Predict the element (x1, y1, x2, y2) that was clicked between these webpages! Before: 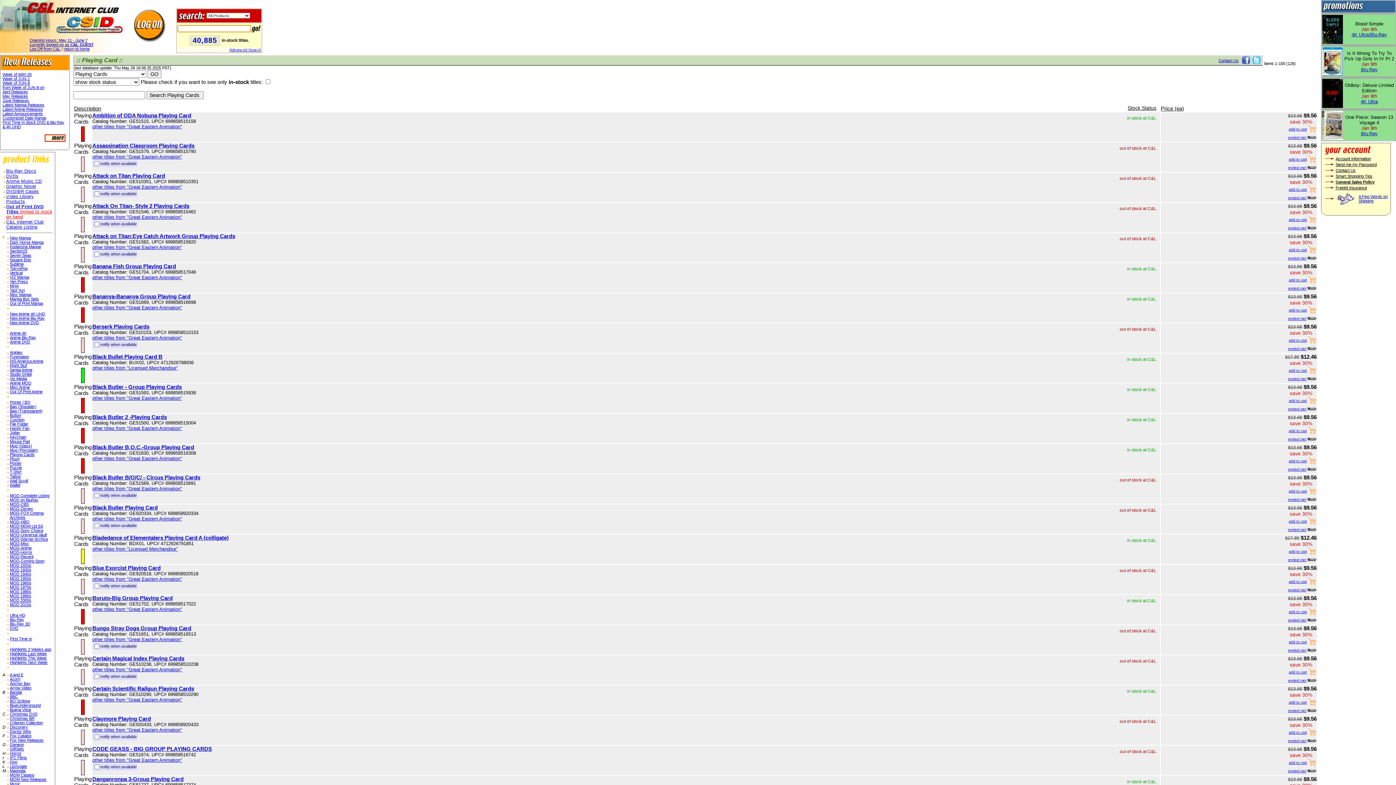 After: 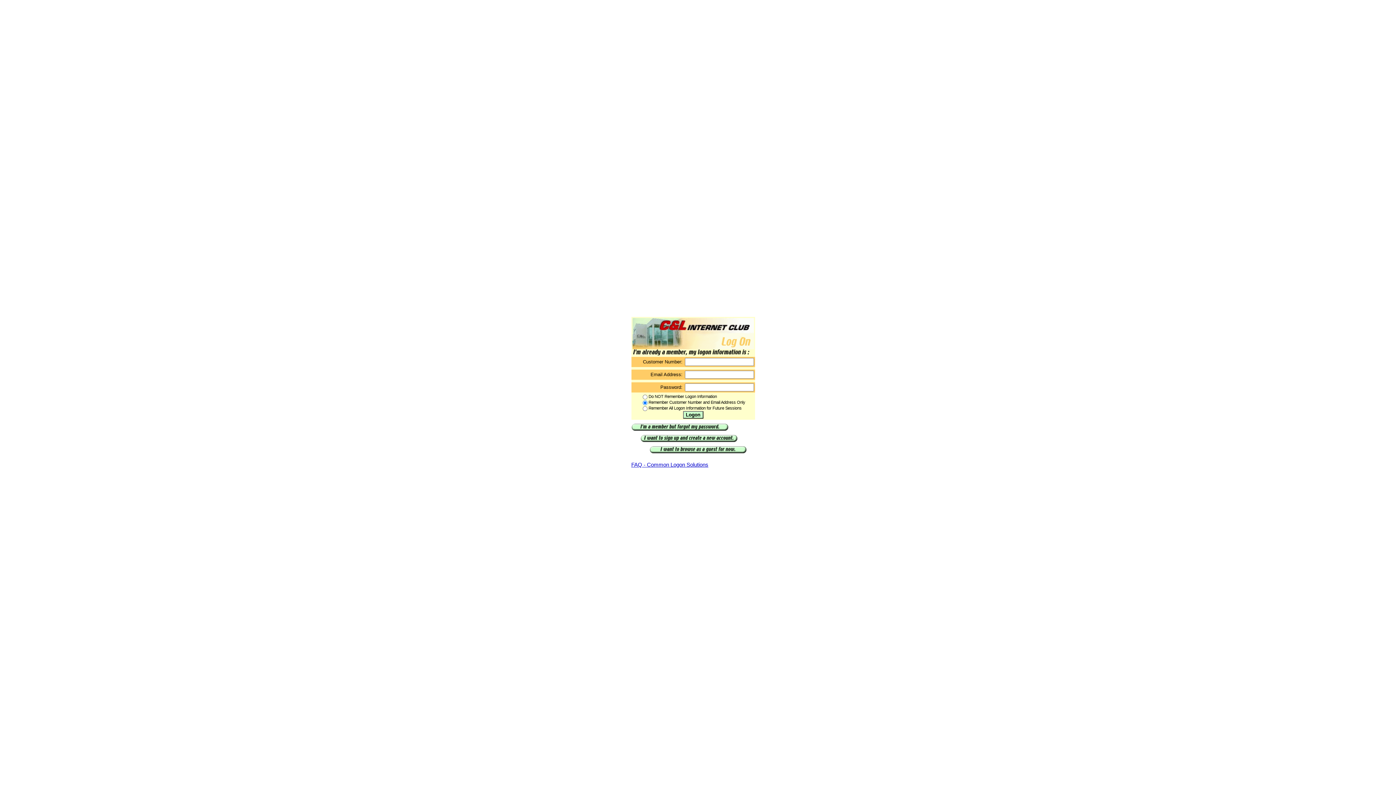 Action: label: add to cart bbox: (1289, 126, 1317, 131)